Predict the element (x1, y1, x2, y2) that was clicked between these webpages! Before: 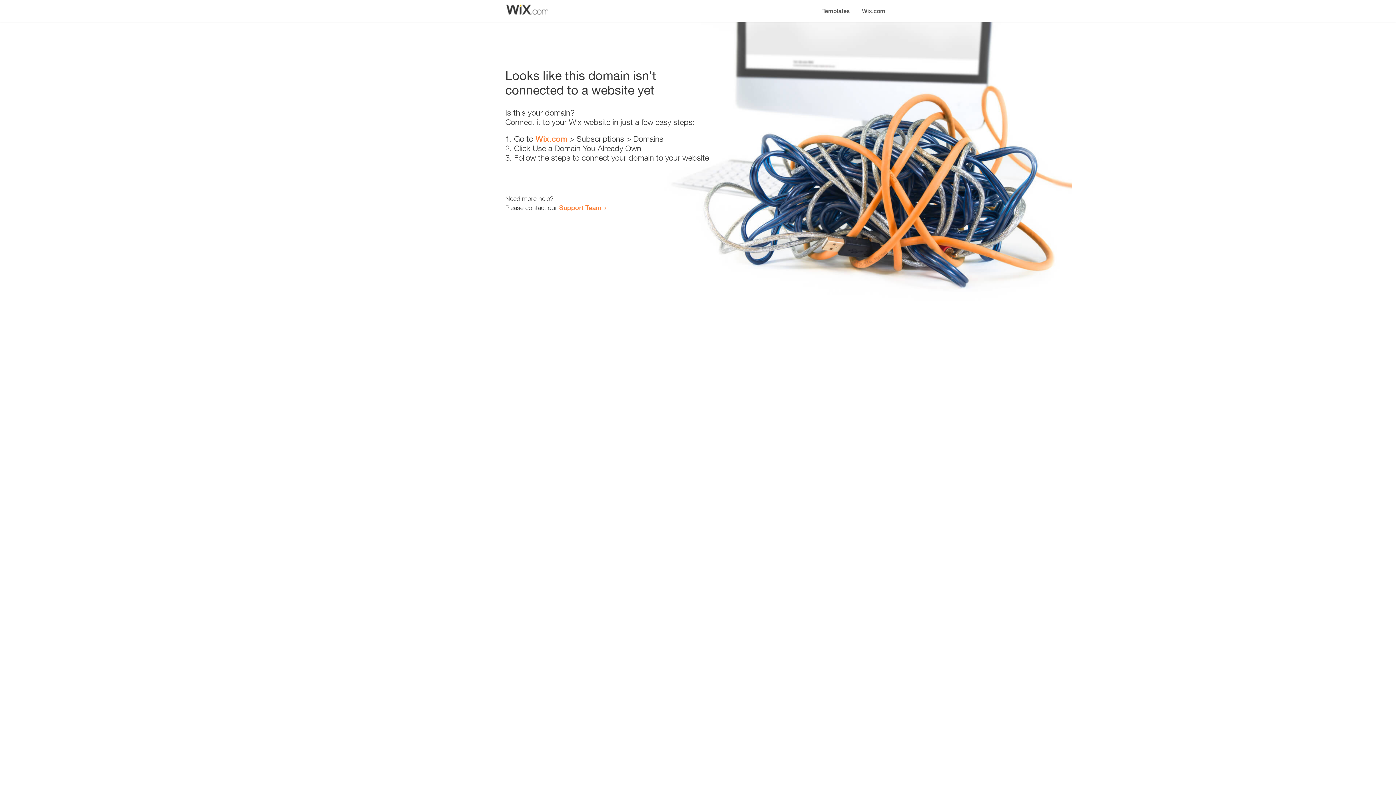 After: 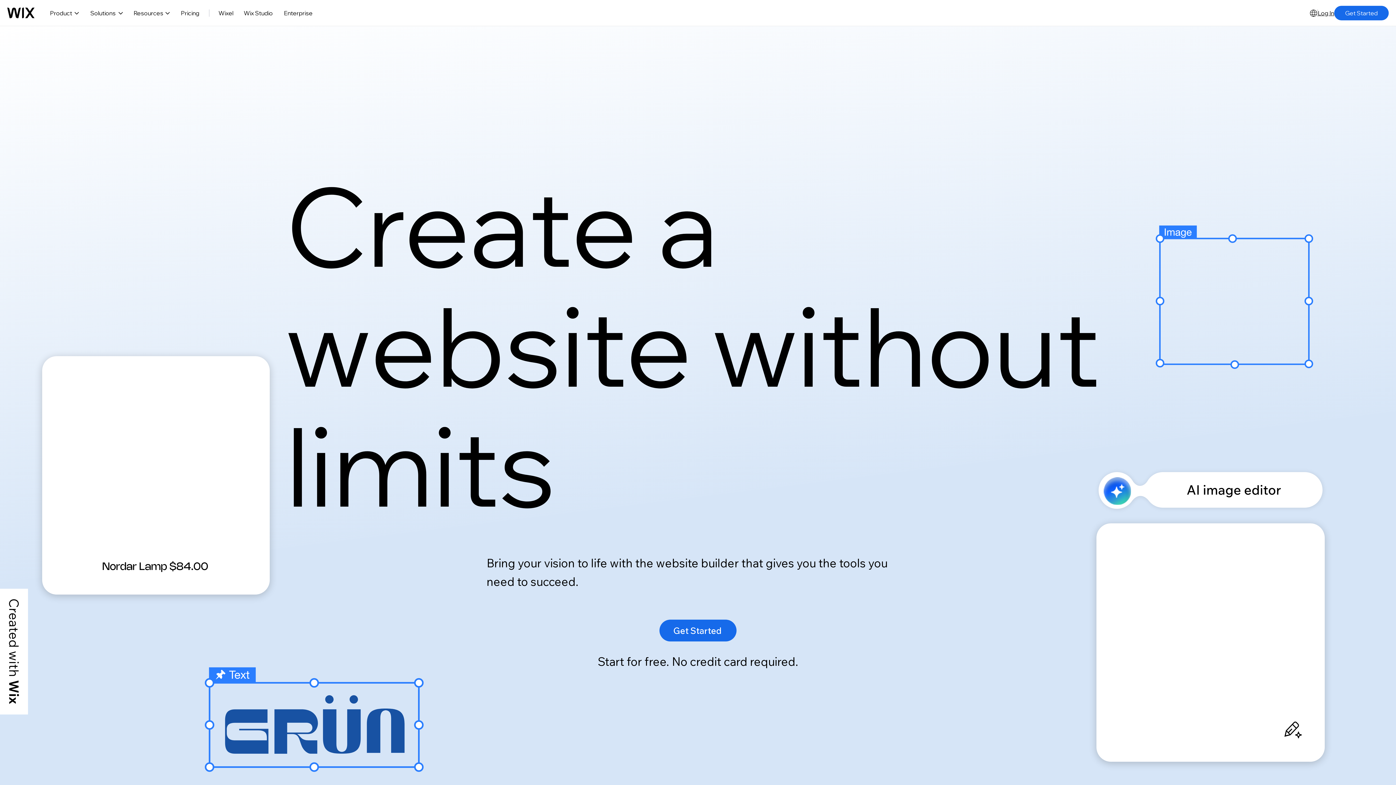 Action: bbox: (856, 0, 890, 14) label: Wix.com